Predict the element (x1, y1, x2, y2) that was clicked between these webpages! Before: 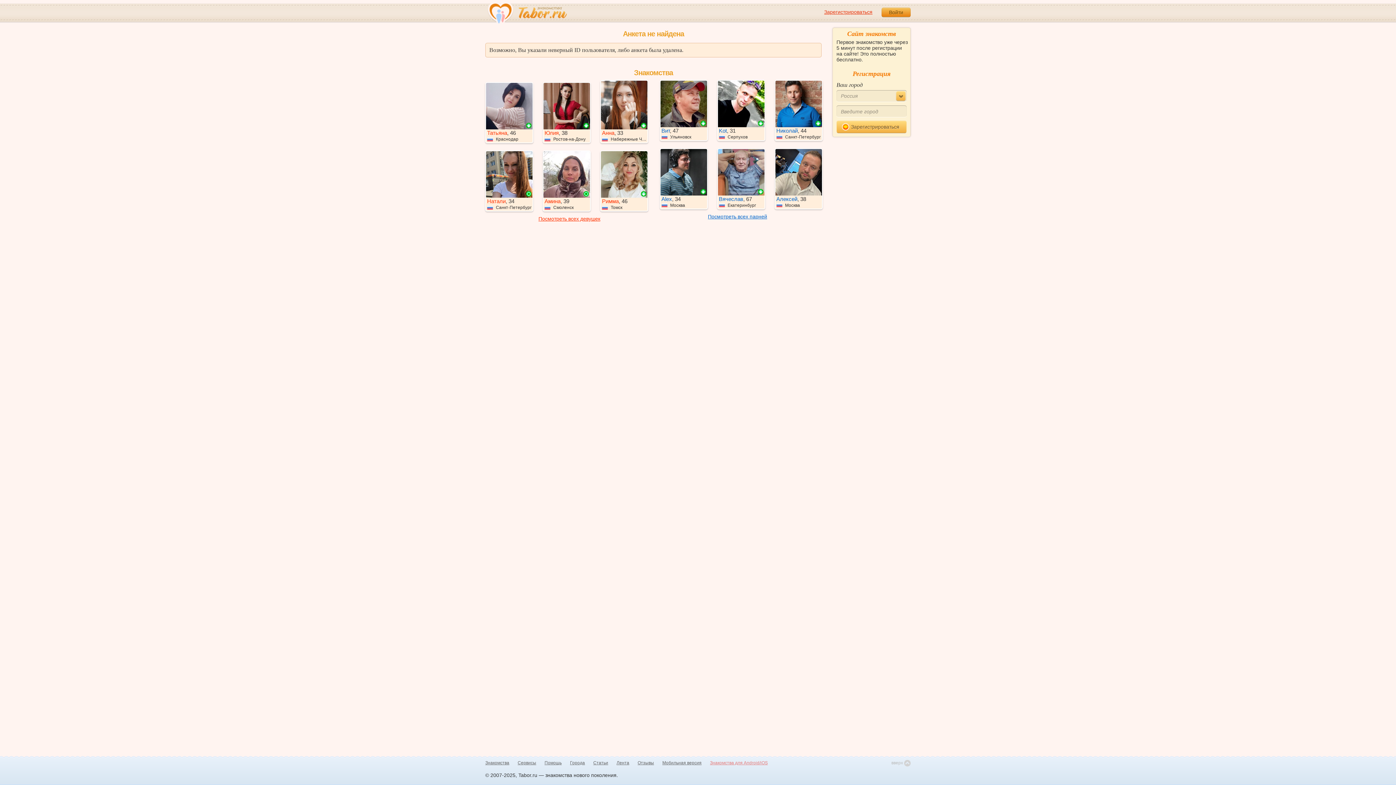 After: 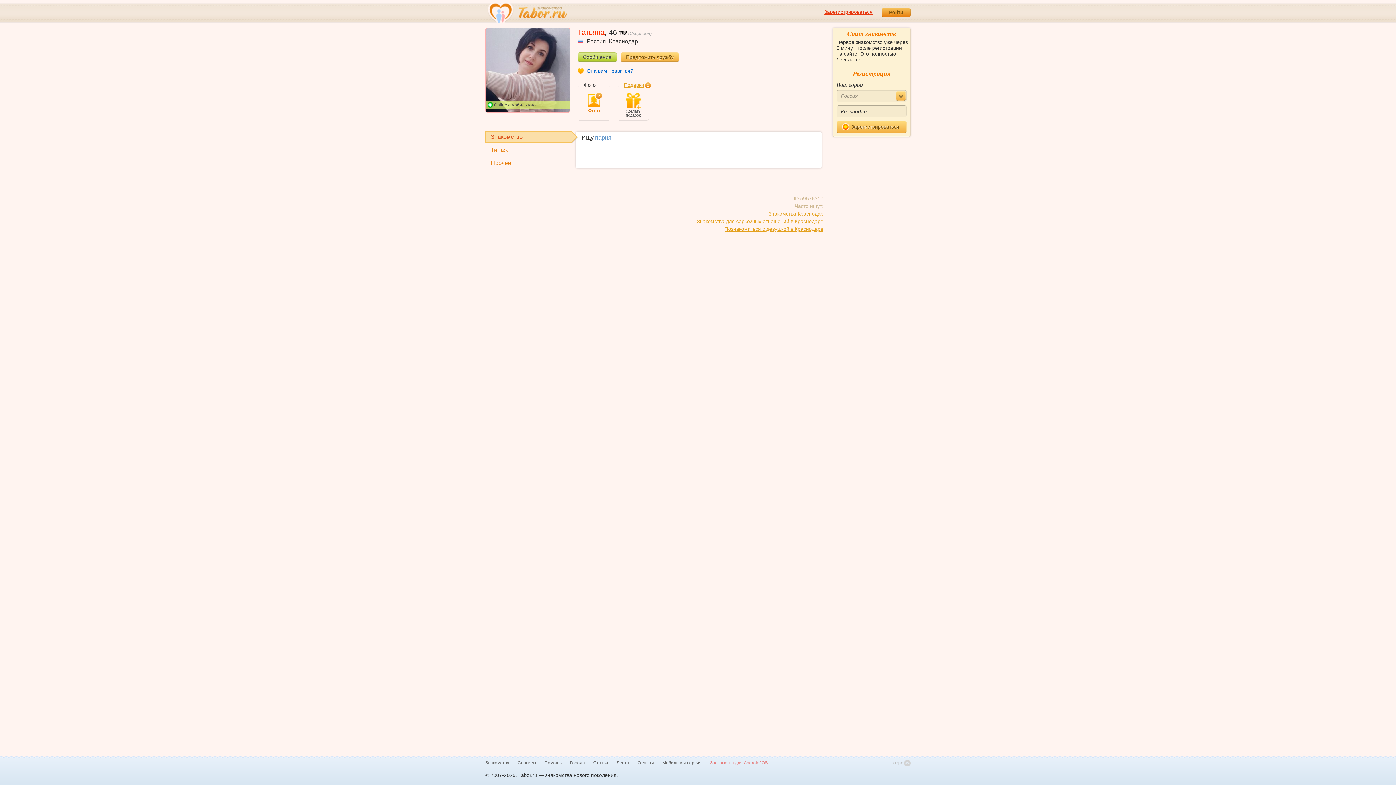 Action: bbox: (486, 83, 532, 142) label: Татьяна, 46
 Краснодар